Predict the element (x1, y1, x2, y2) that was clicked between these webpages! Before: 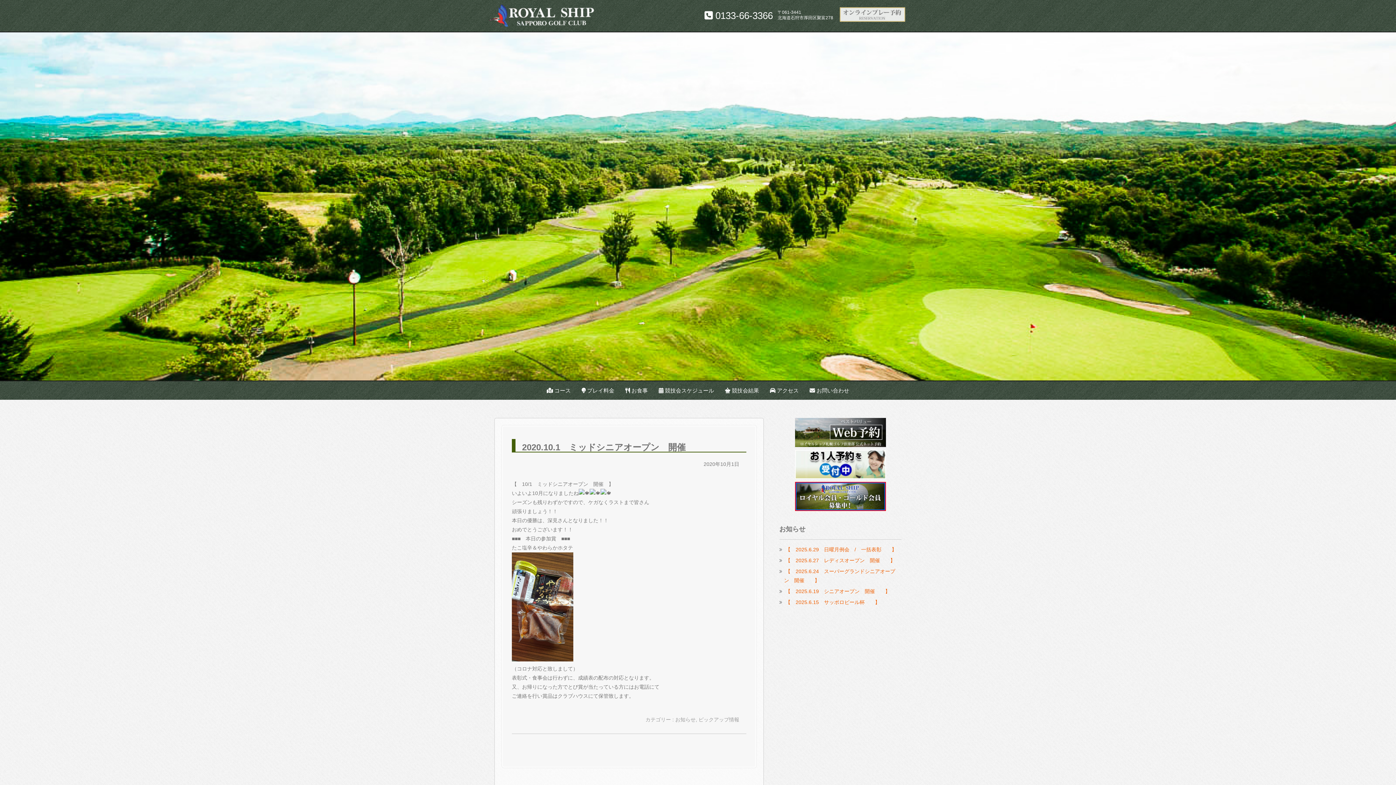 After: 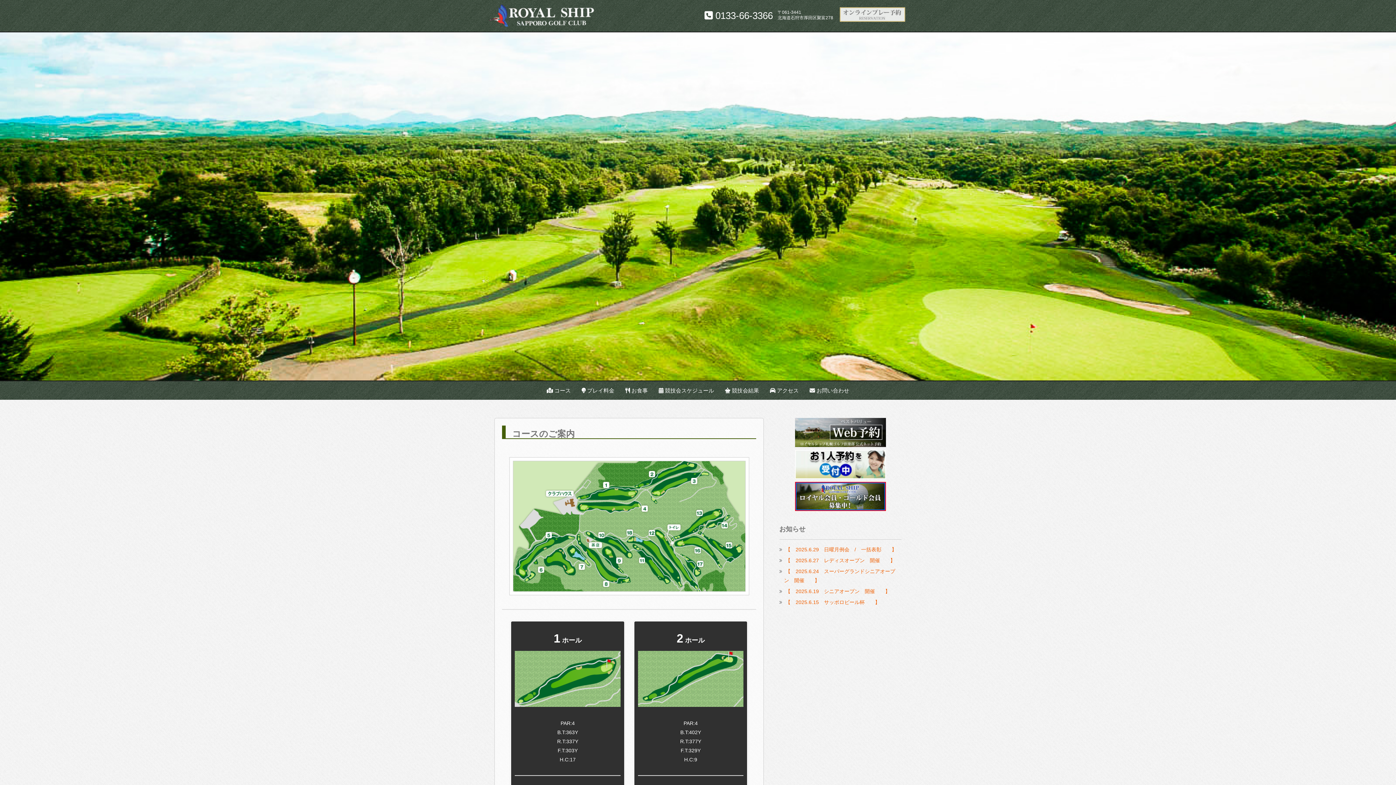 Action: label:  コース bbox: (542, 381, 575, 400)